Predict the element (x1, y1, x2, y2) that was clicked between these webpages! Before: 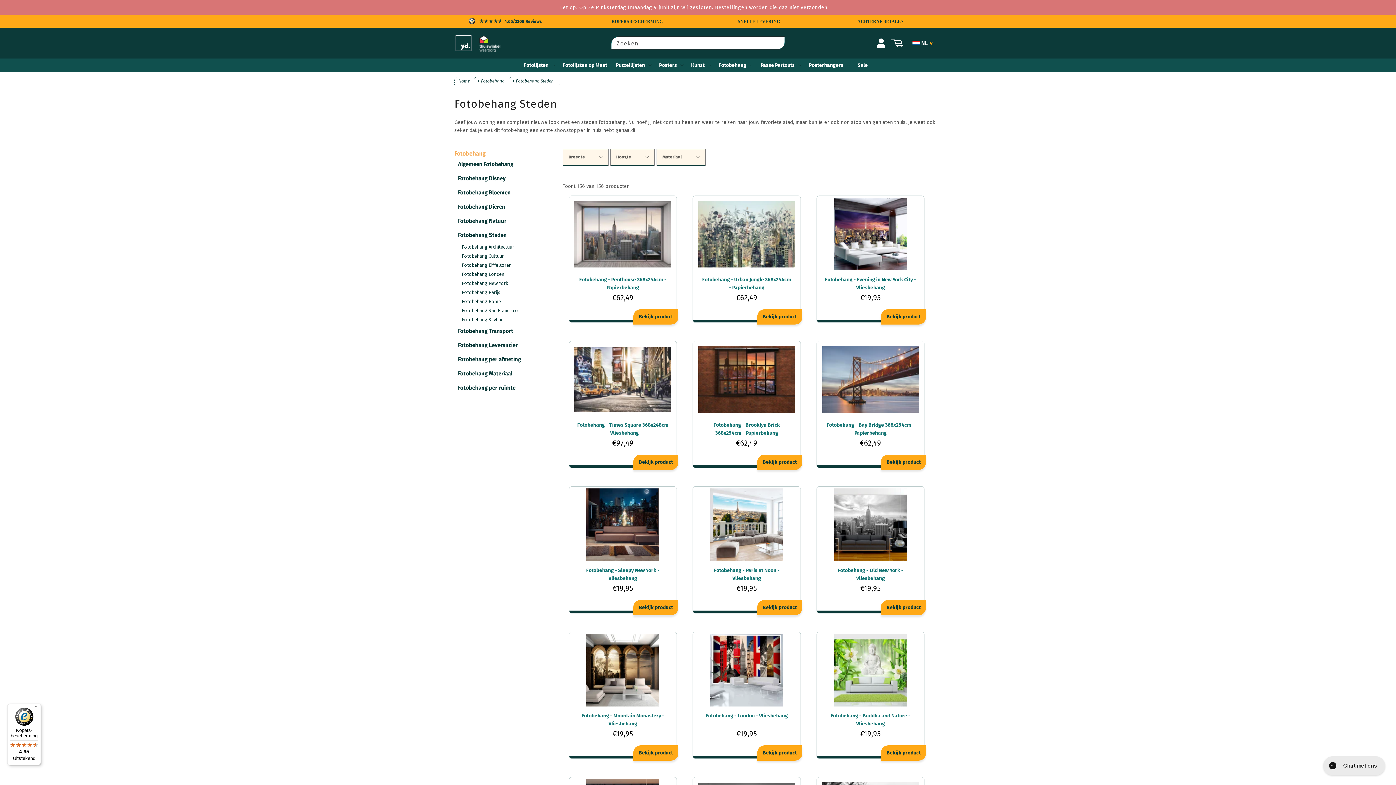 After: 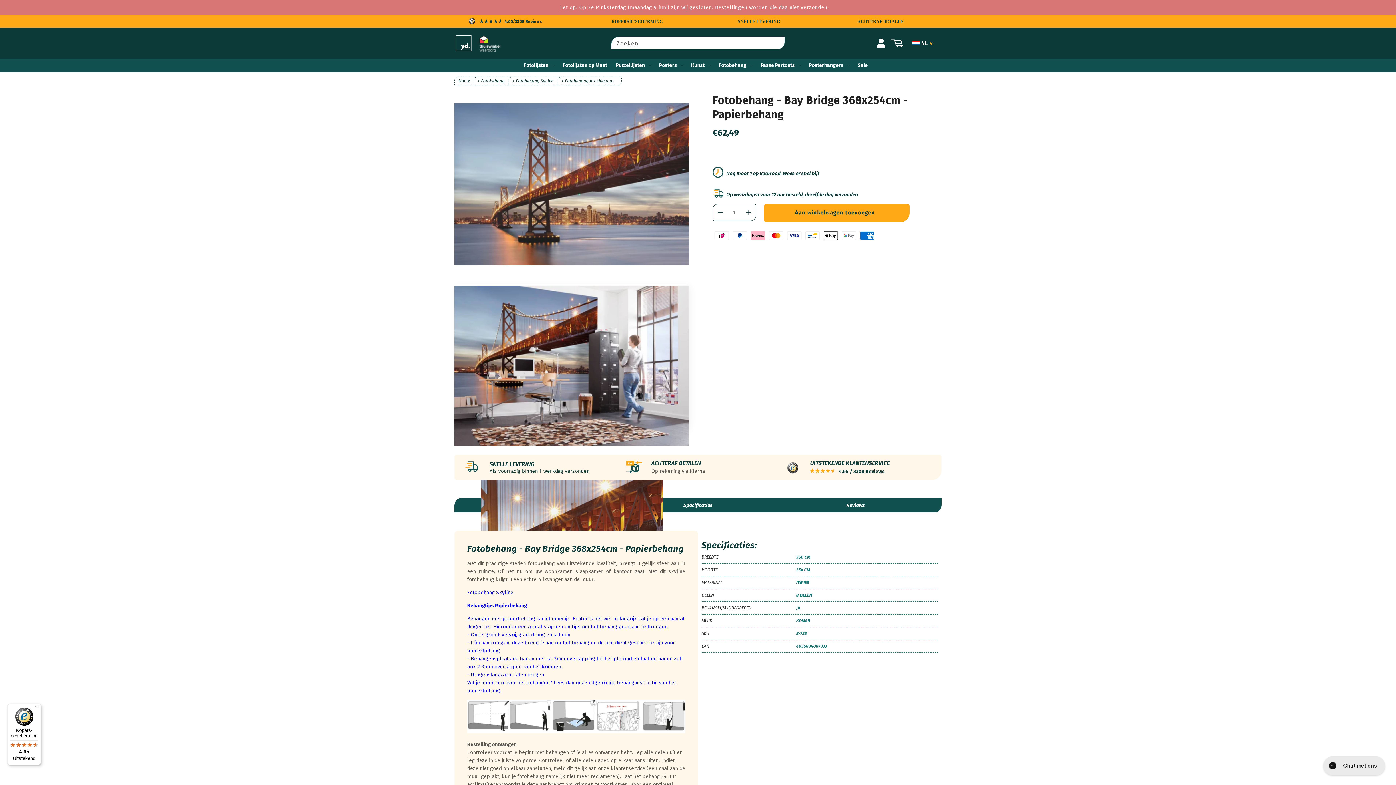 Action: label: Fotobehang - Bay Bridge 368x254cm - Papierbehang

€62,49

Bekijk product bbox: (810, 341, 930, 468)